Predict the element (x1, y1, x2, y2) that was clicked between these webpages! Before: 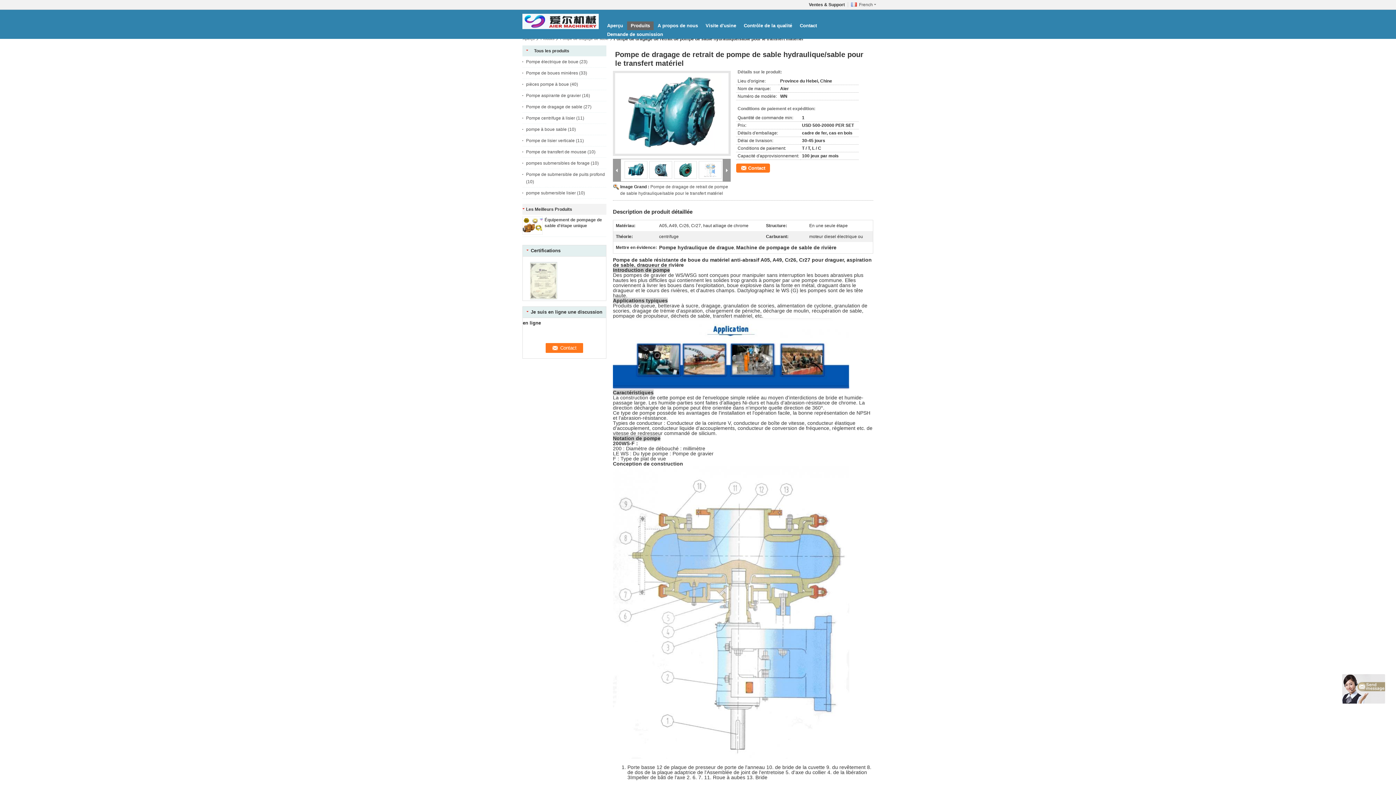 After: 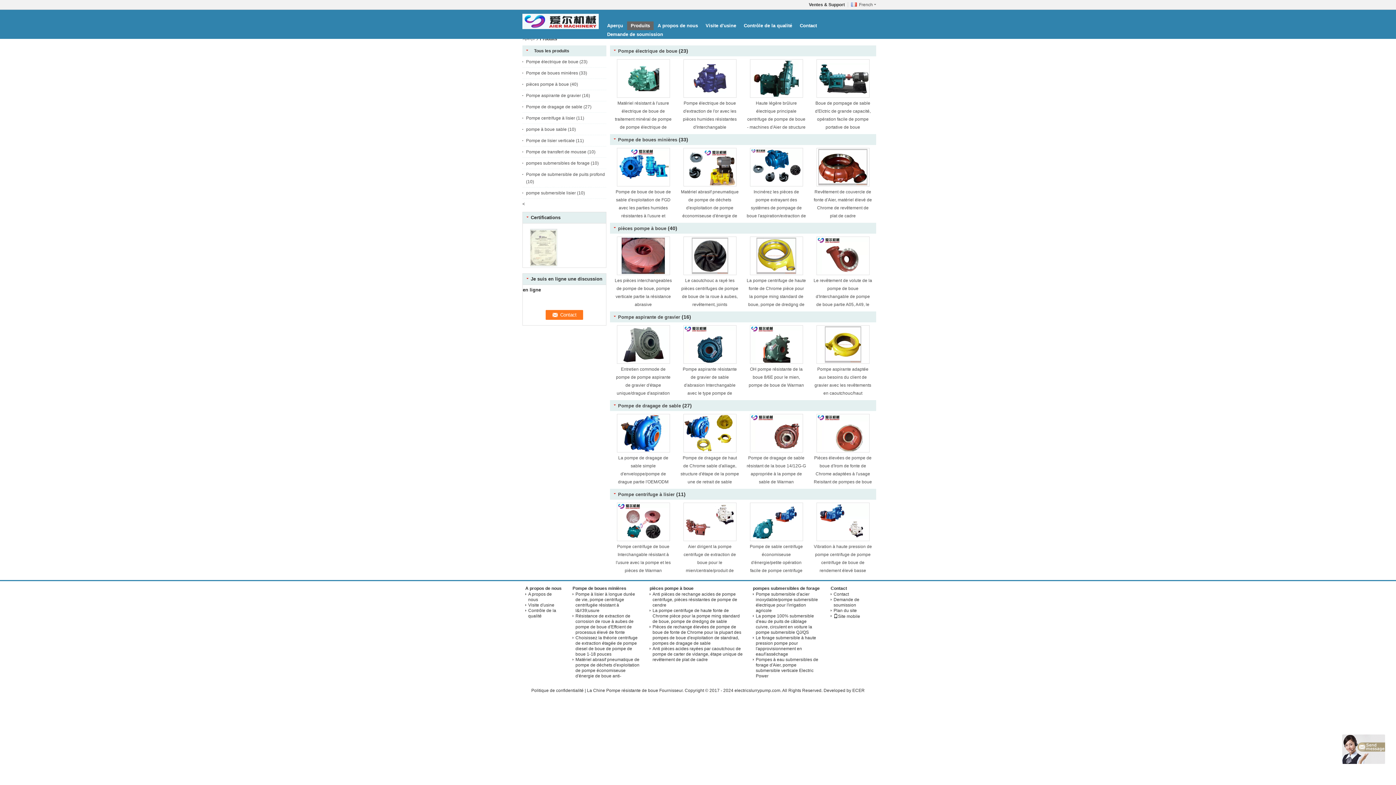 Action: label: Produits bbox: (537, 35, 557, 42)